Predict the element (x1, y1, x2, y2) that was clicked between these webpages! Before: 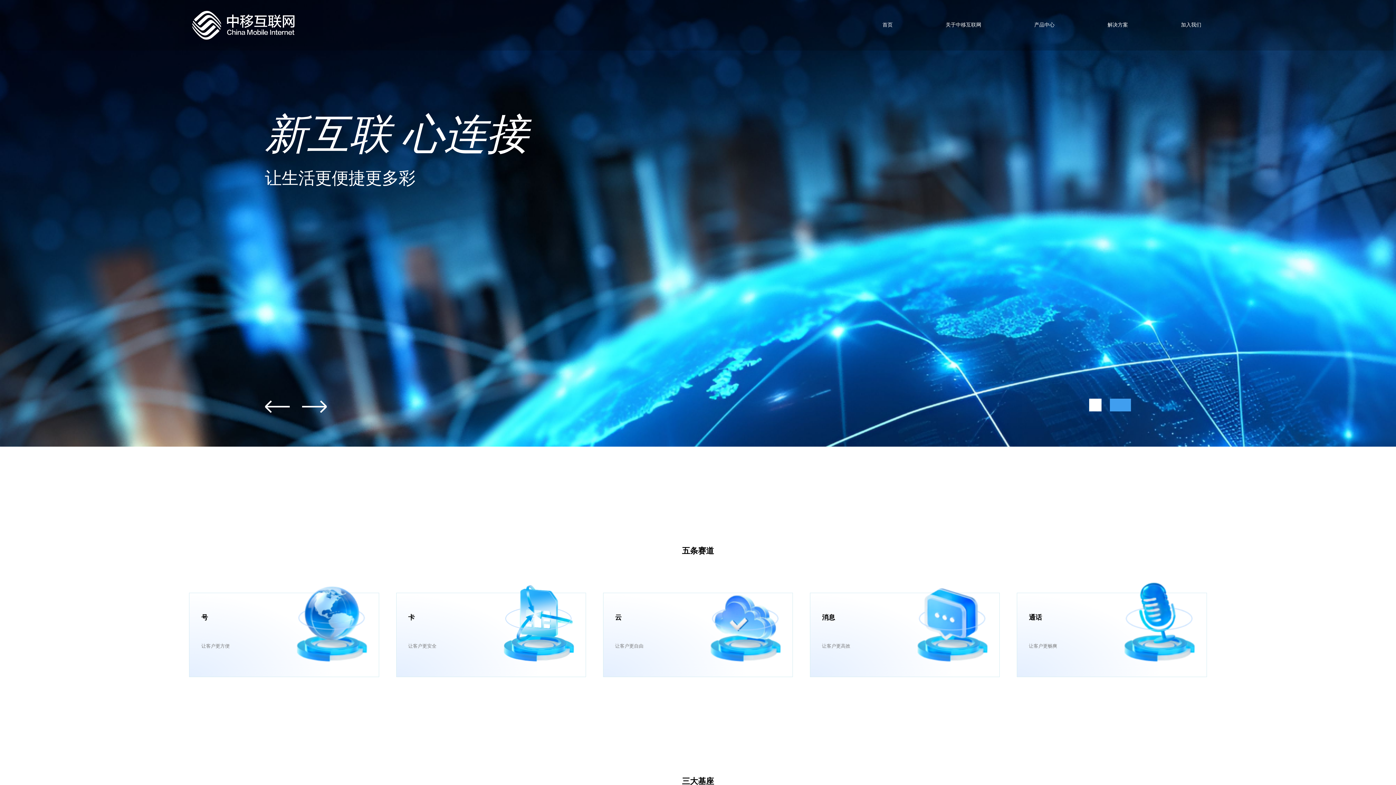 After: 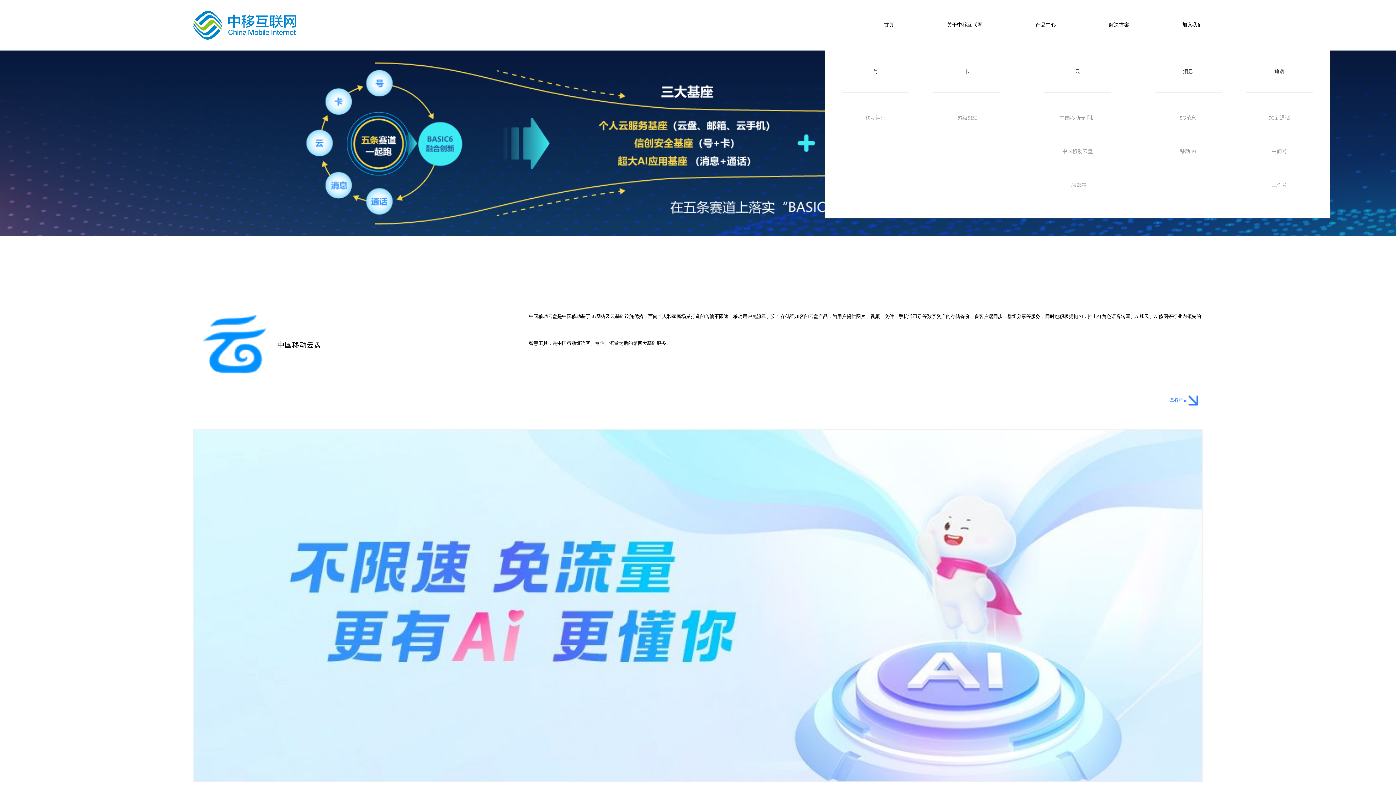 Action: bbox: (1034, 0, 1054, 50) label: 产品中心